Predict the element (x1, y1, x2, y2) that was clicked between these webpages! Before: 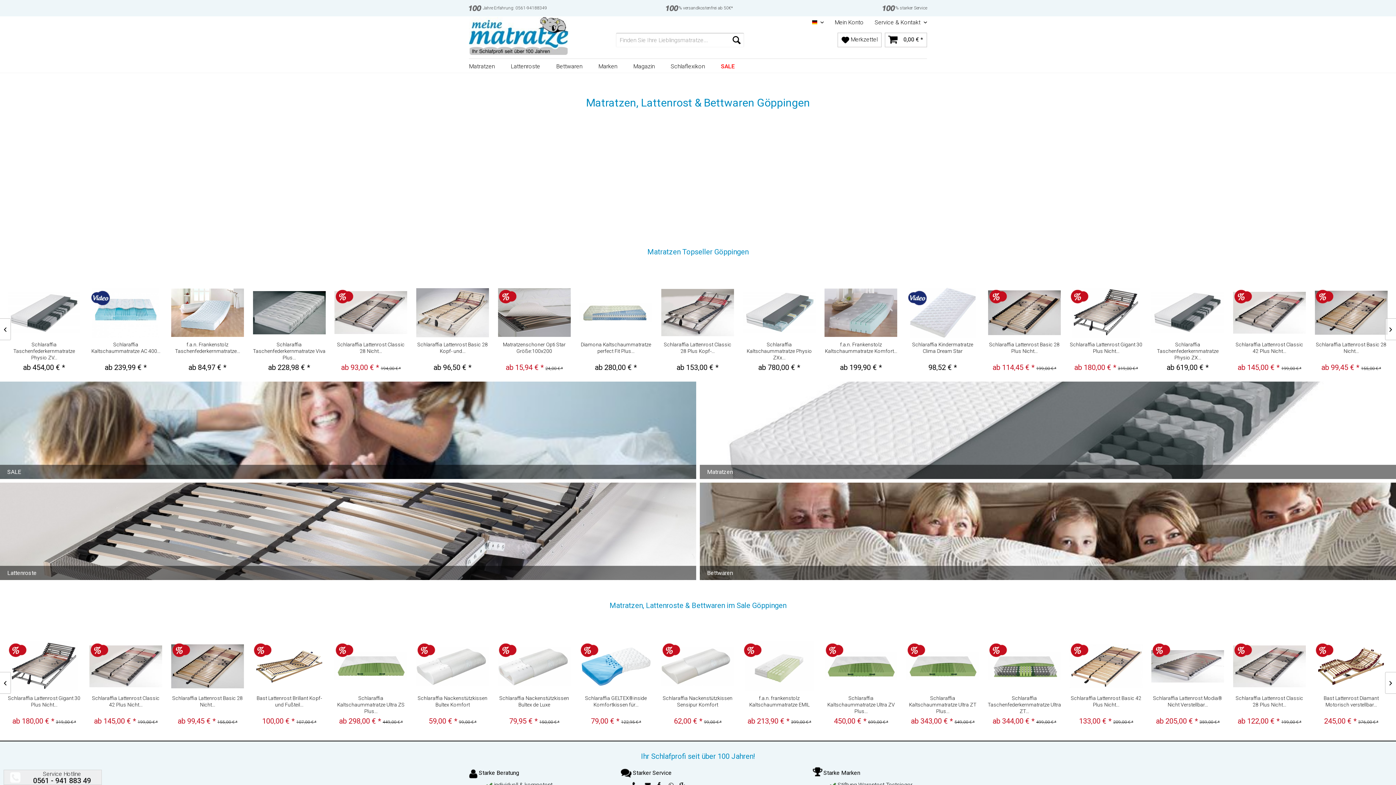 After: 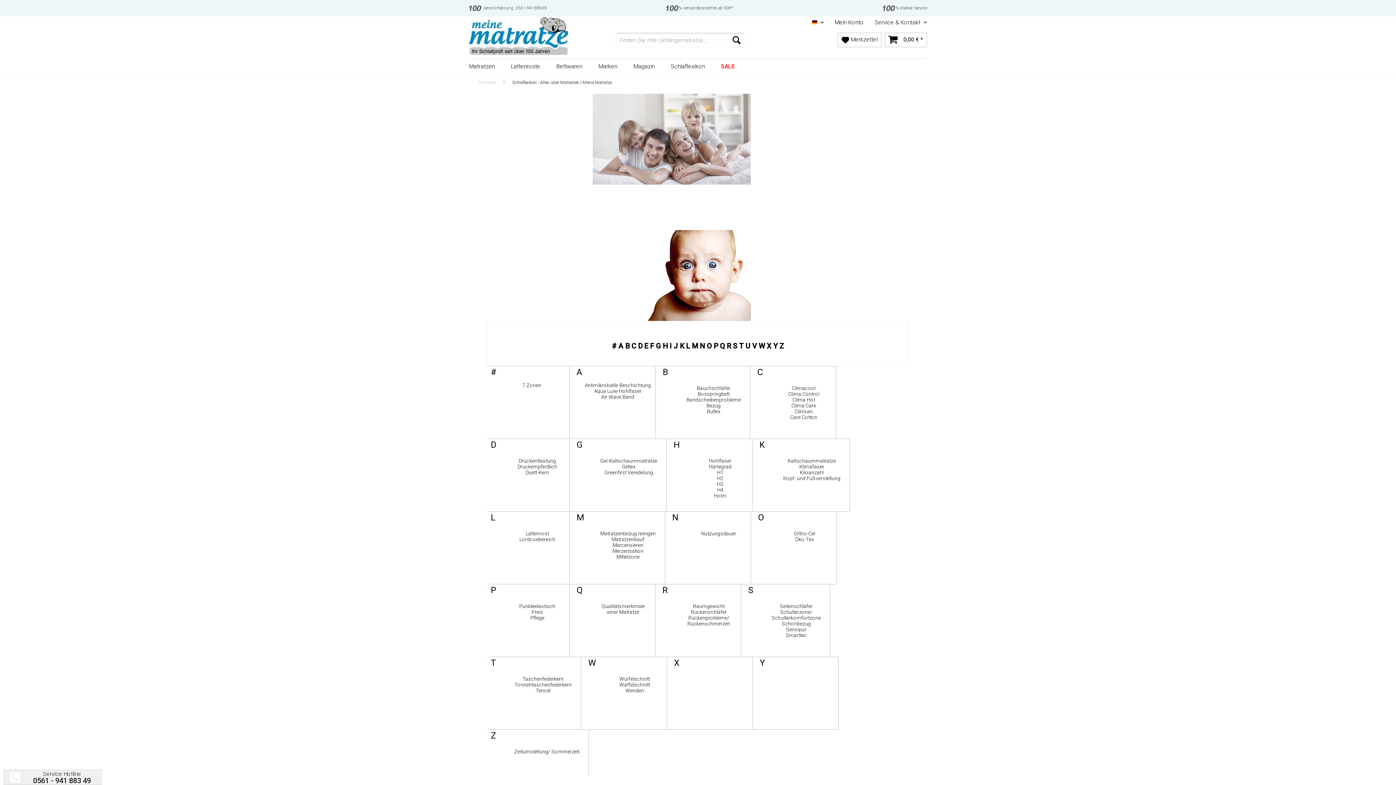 Action: label: Schlaflexikon bbox: (670, 60, 712, 72)